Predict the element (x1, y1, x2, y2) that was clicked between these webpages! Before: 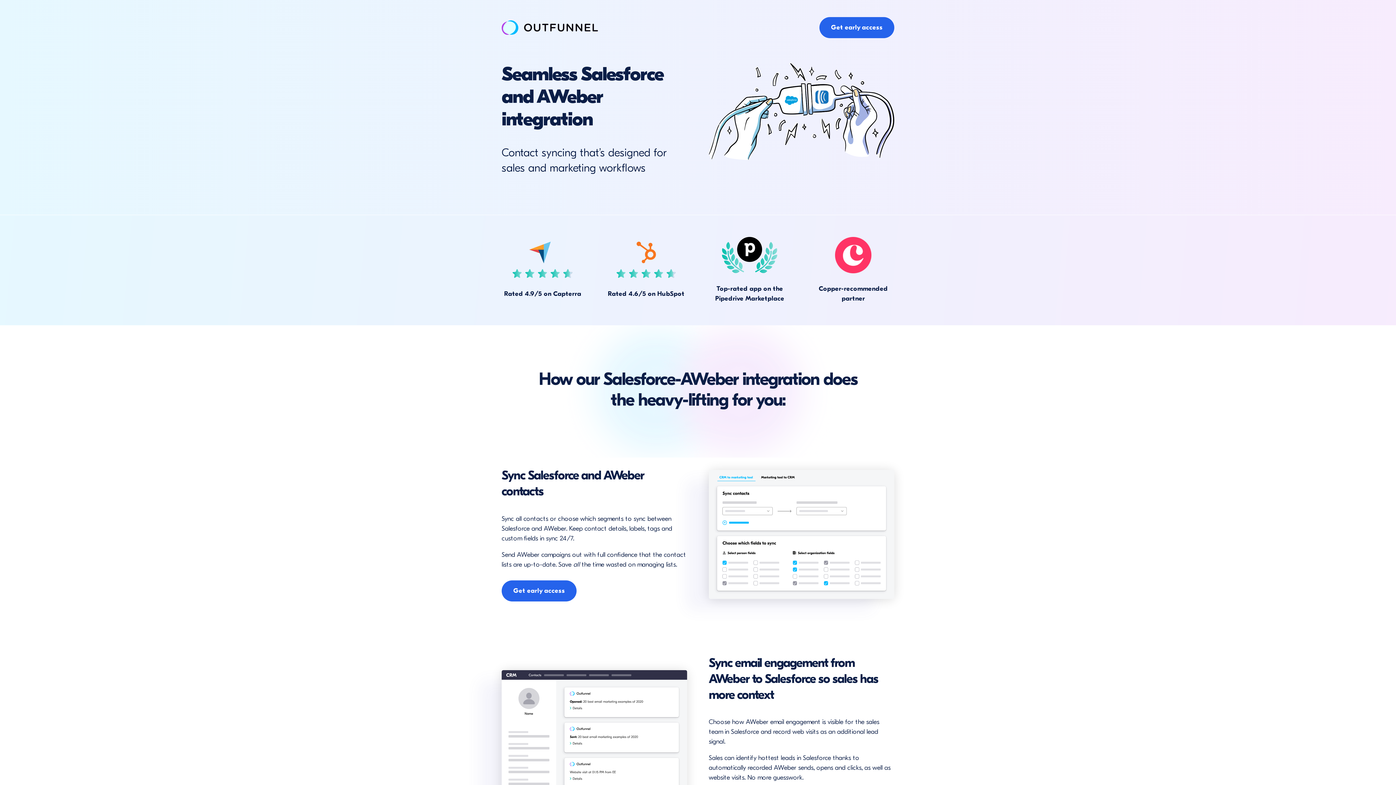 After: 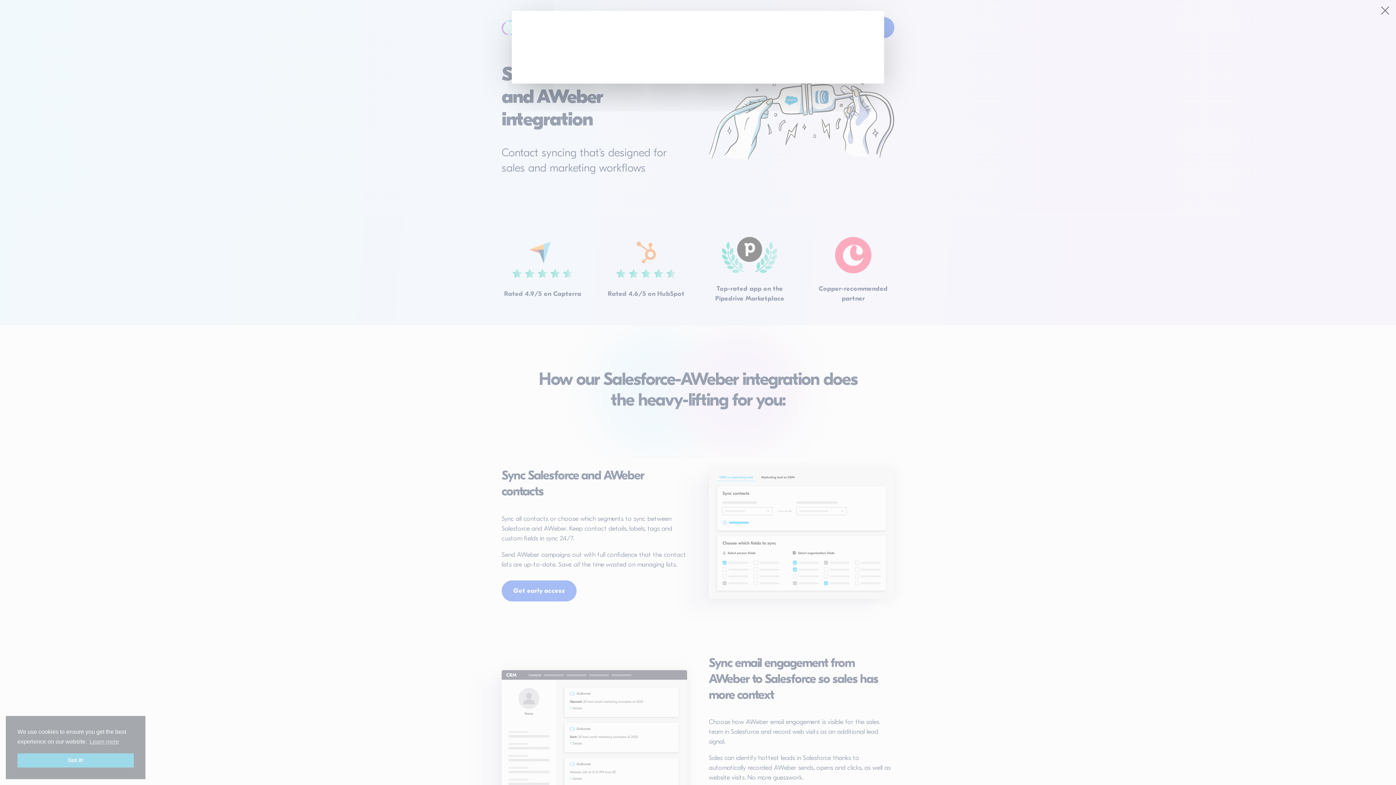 Action: label: Get early access bbox: (501, 580, 576, 601)